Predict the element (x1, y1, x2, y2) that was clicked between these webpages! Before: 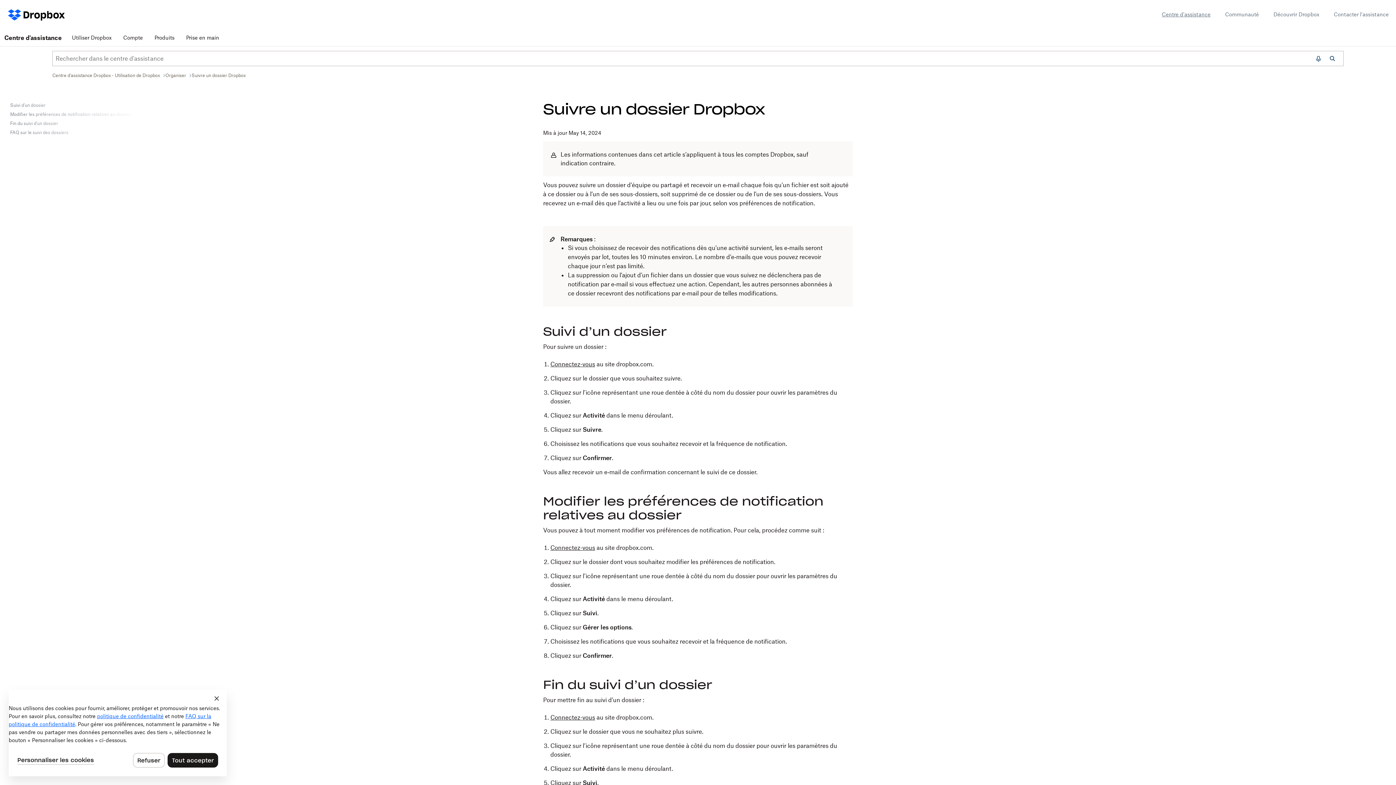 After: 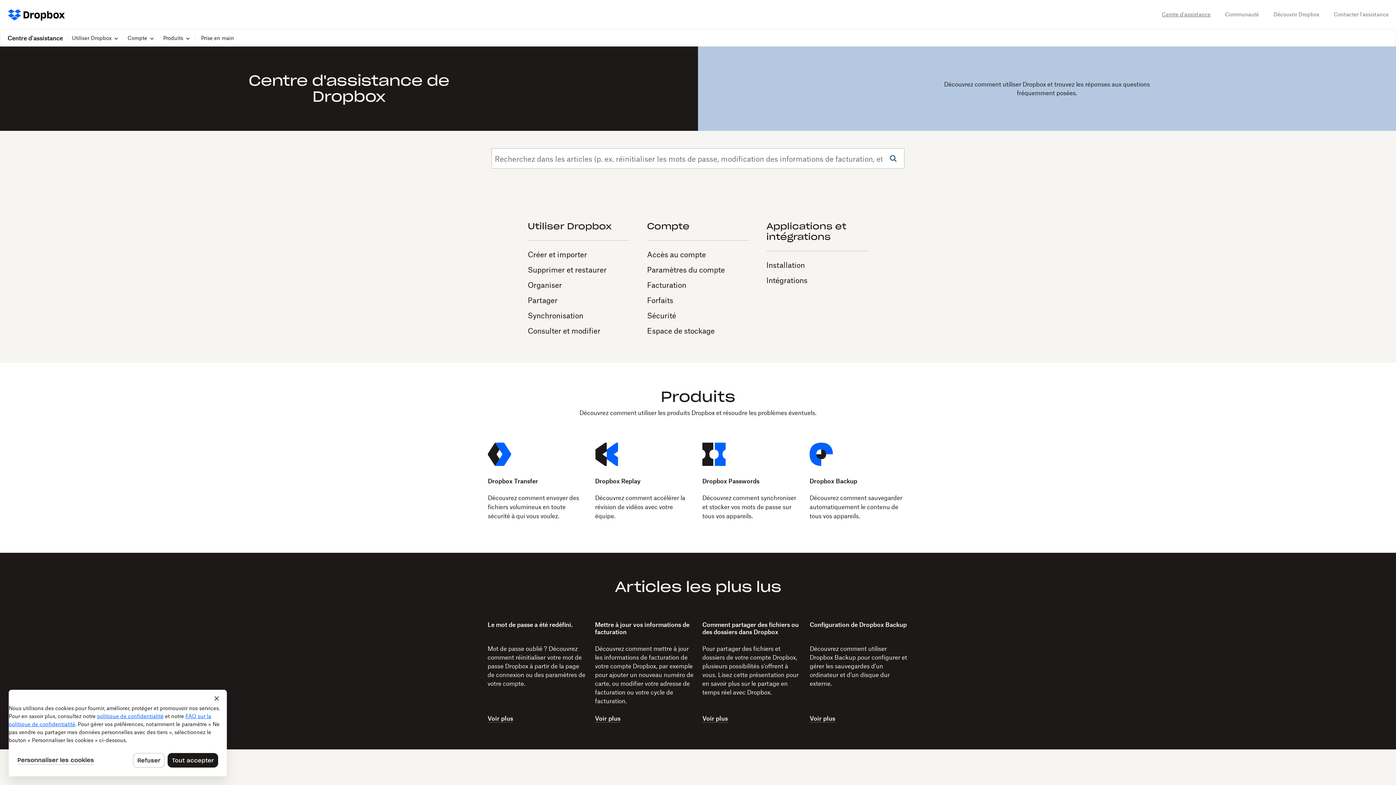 Action: bbox: (0, 29, 66, 46) label: Centre d'assistance